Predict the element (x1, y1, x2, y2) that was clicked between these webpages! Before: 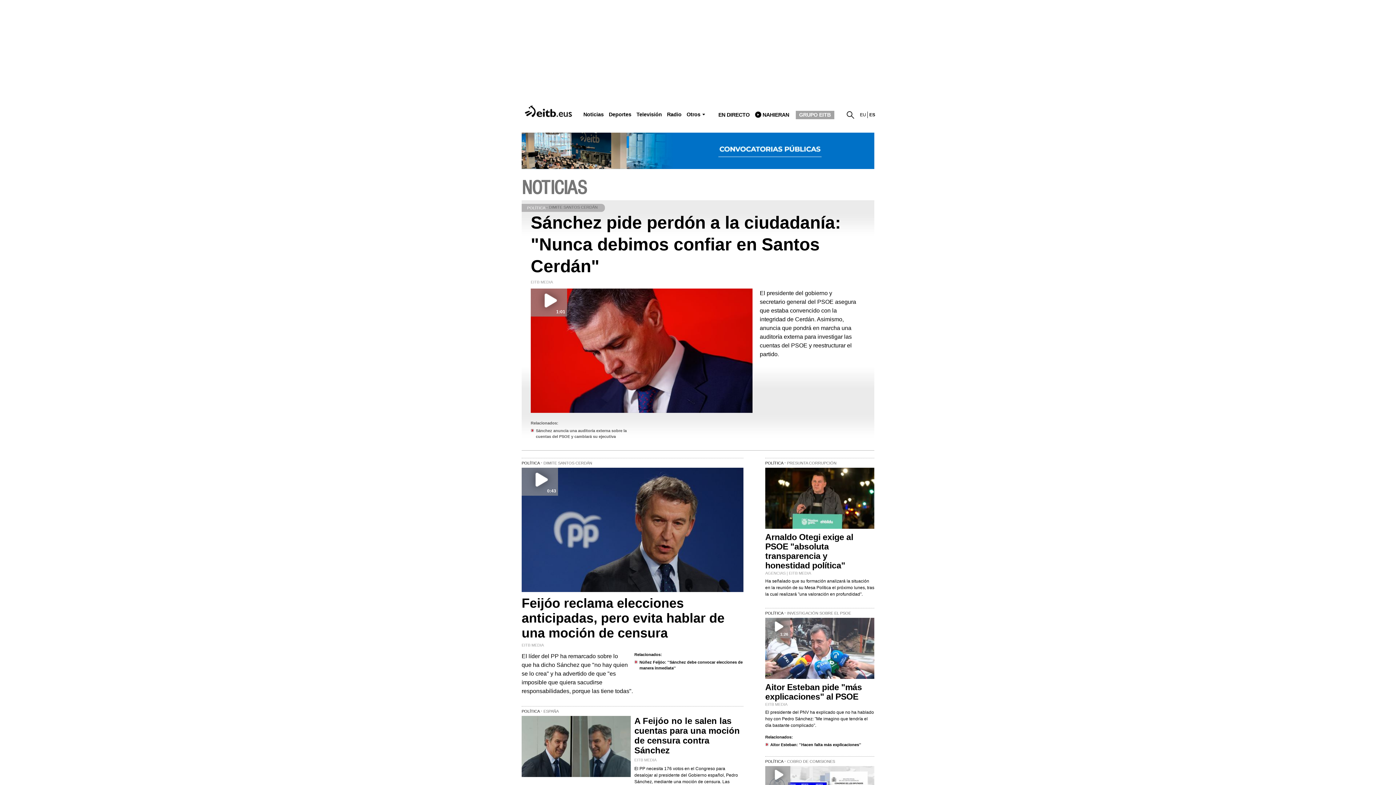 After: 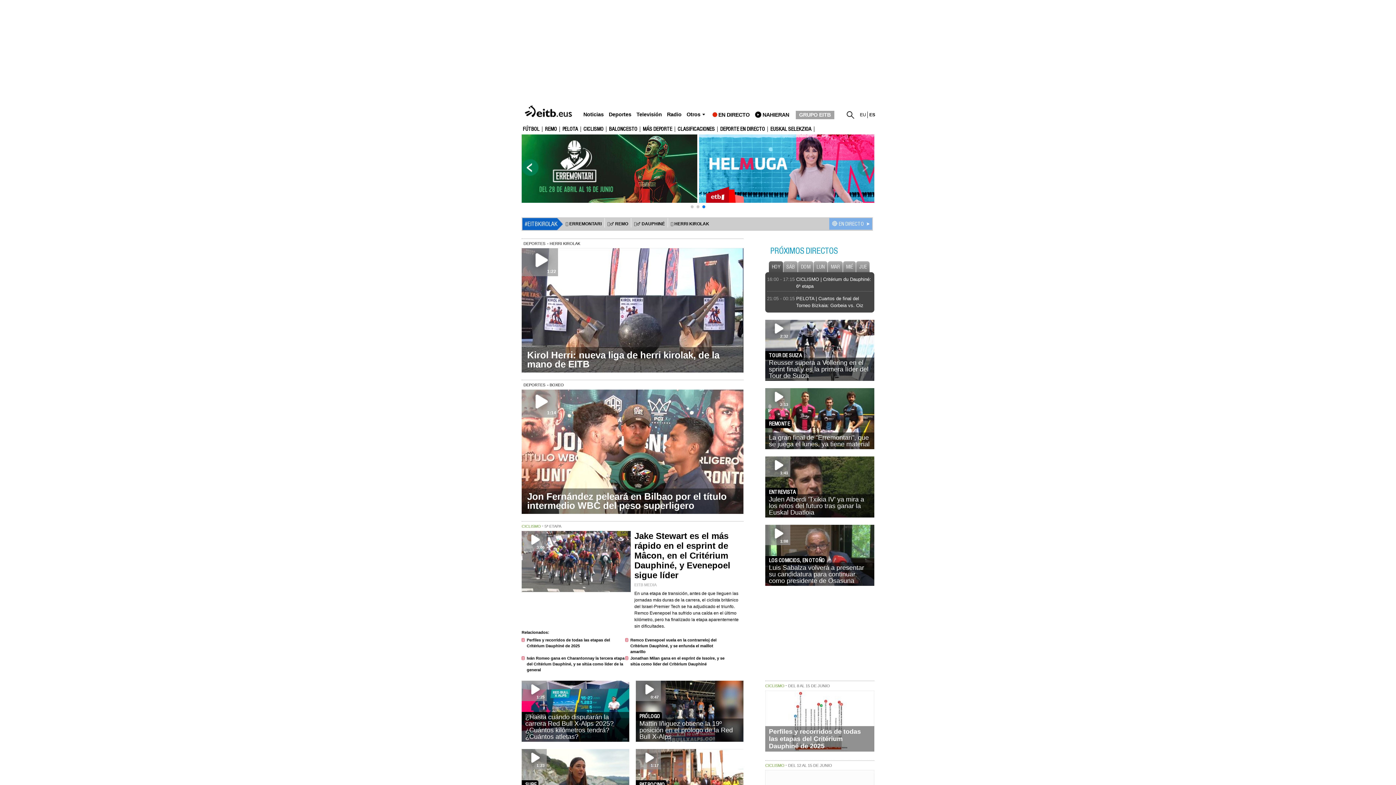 Action: label: Deportes bbox: (608, 111, 631, 117)